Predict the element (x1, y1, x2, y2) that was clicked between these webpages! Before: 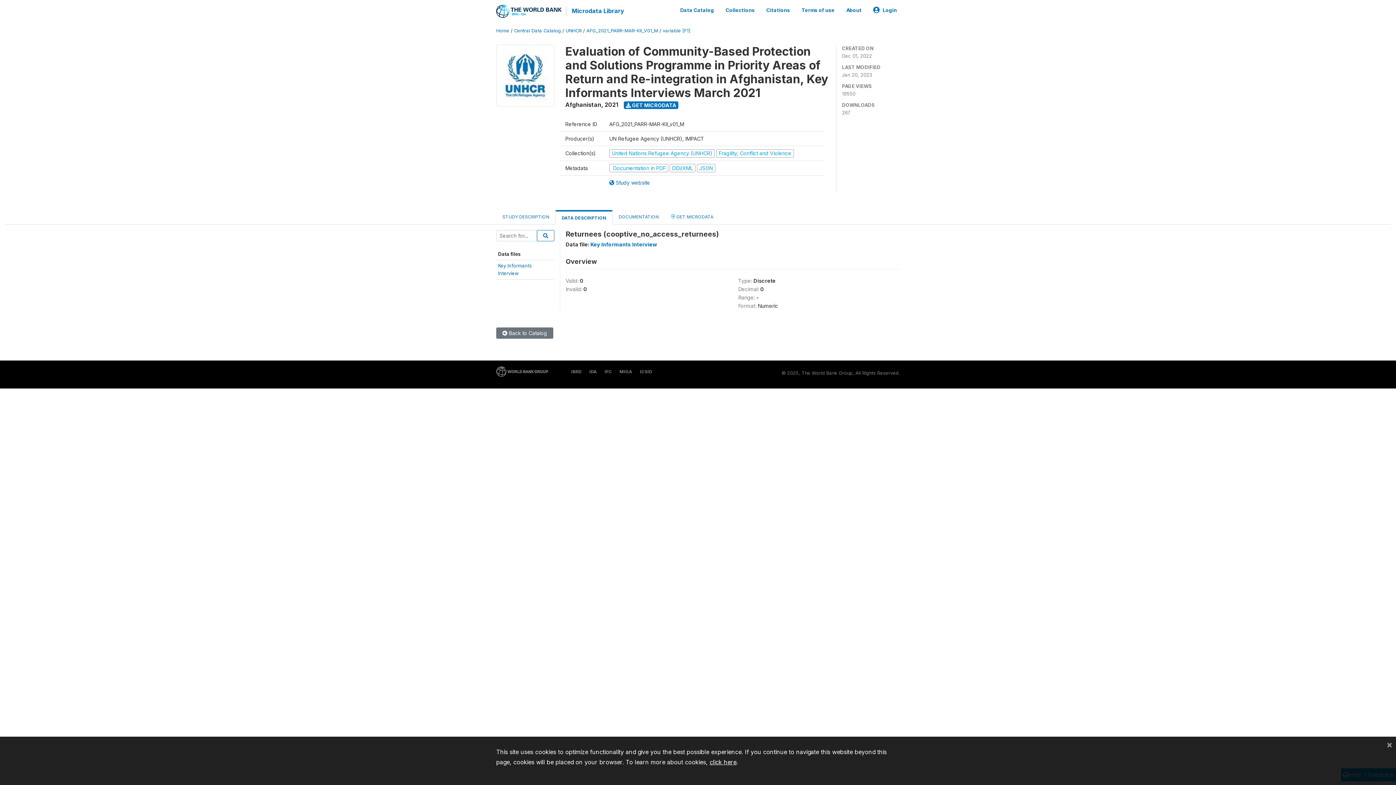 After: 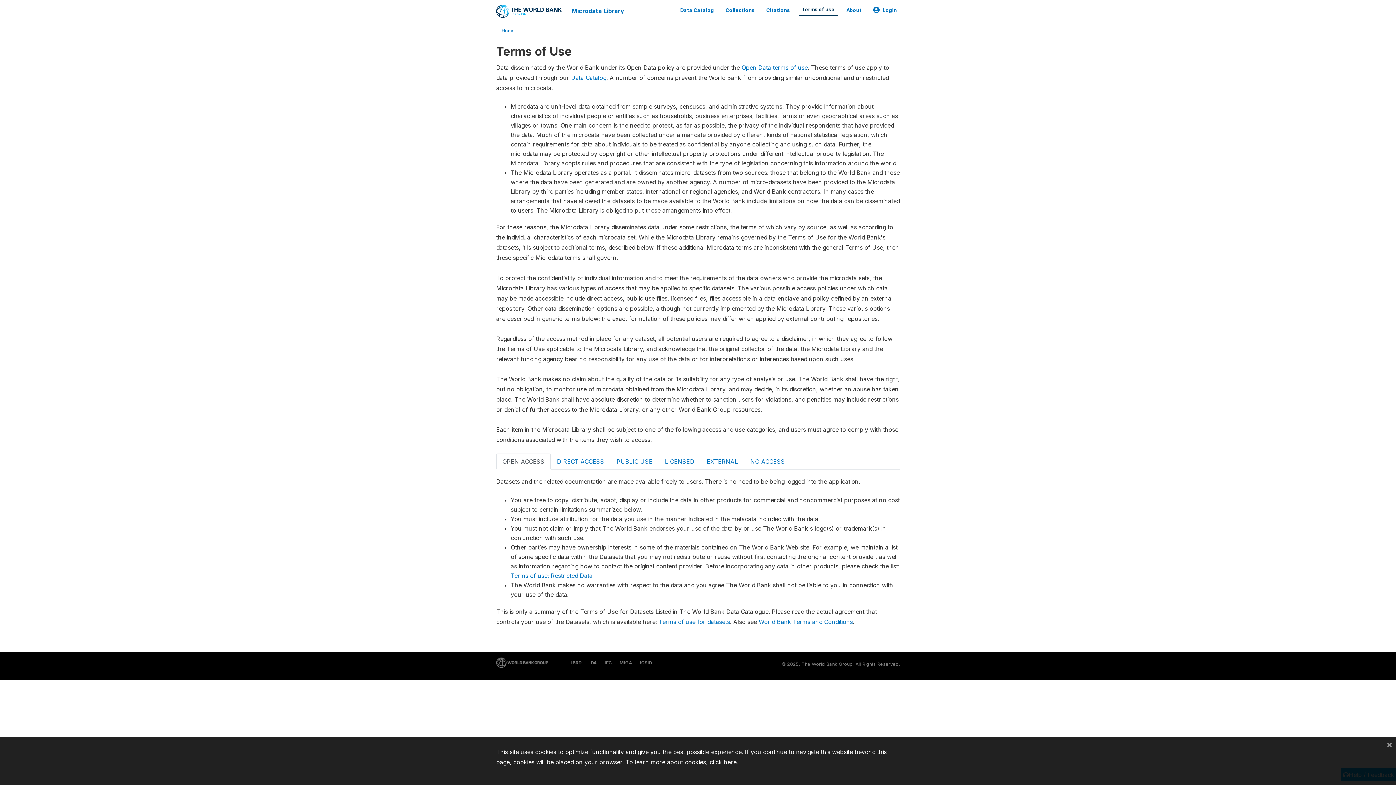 Action: bbox: (798, 3, 837, 16) label: Terms of use